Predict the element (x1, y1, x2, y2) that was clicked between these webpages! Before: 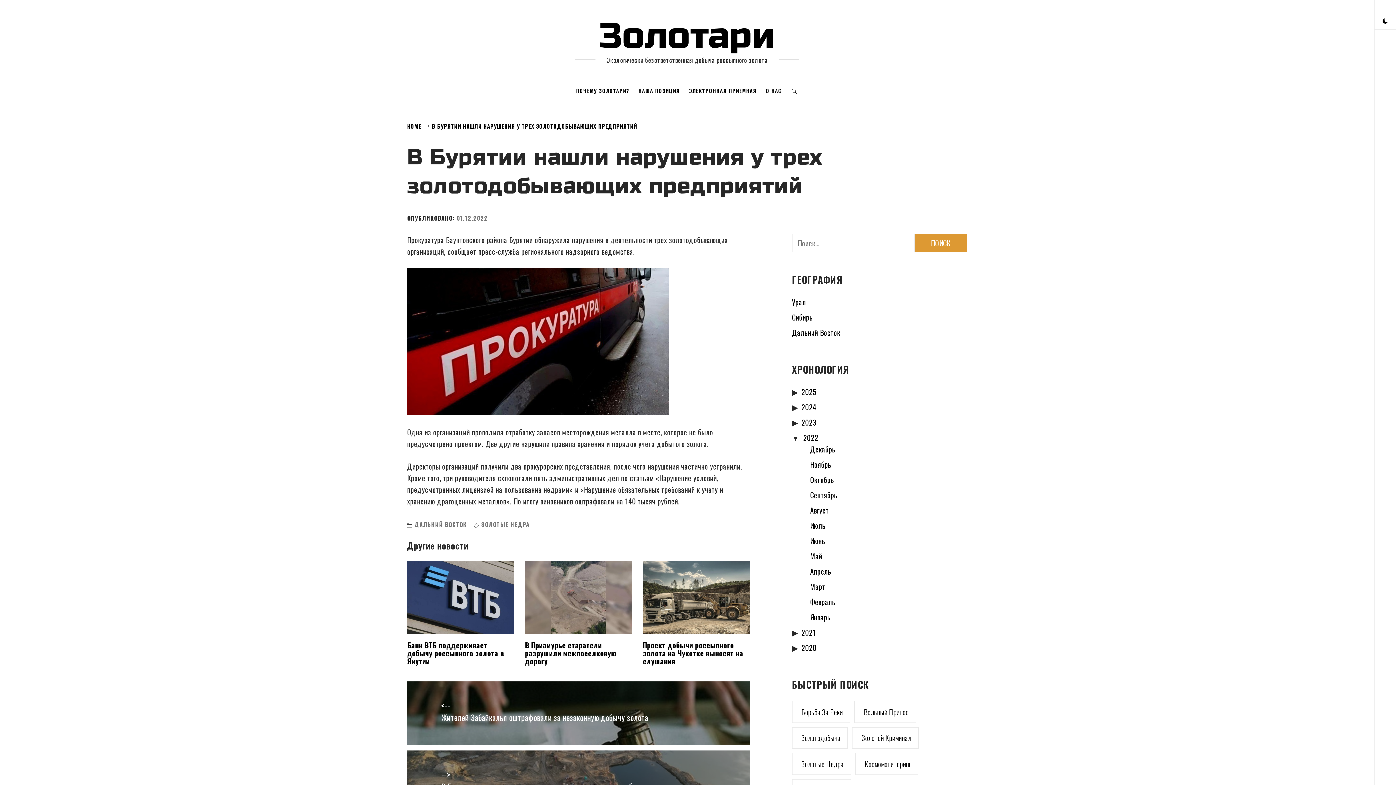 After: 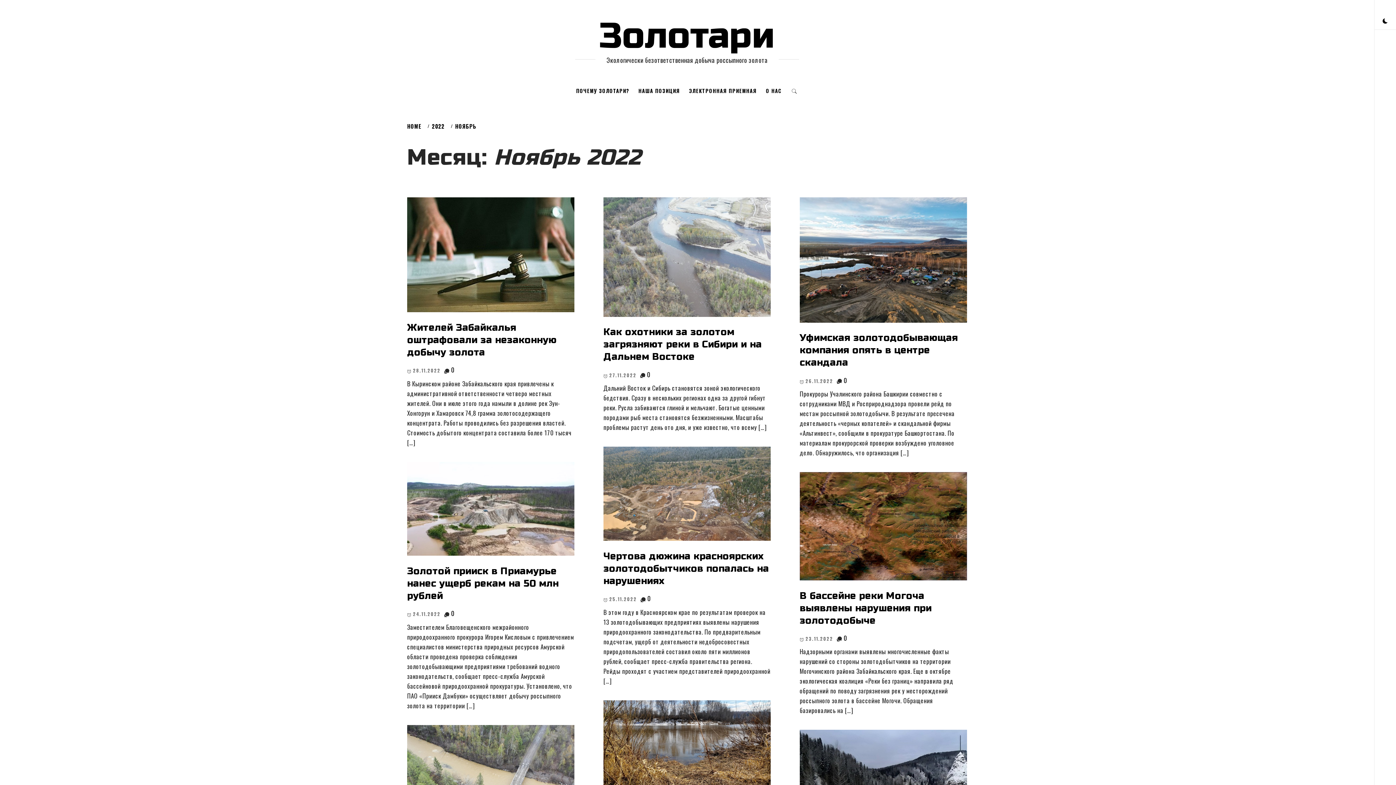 Action: label: Ноябрь bbox: (810, 459, 831, 470)